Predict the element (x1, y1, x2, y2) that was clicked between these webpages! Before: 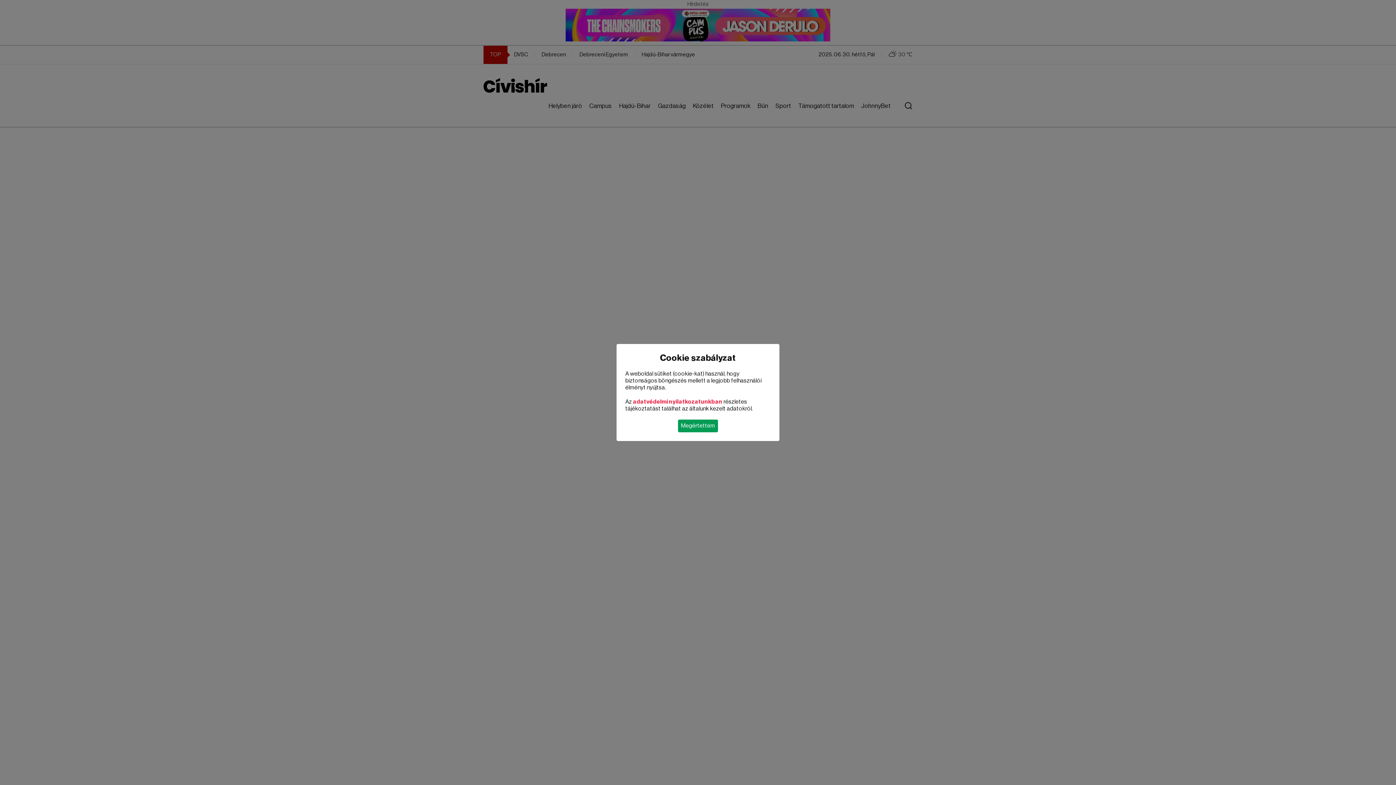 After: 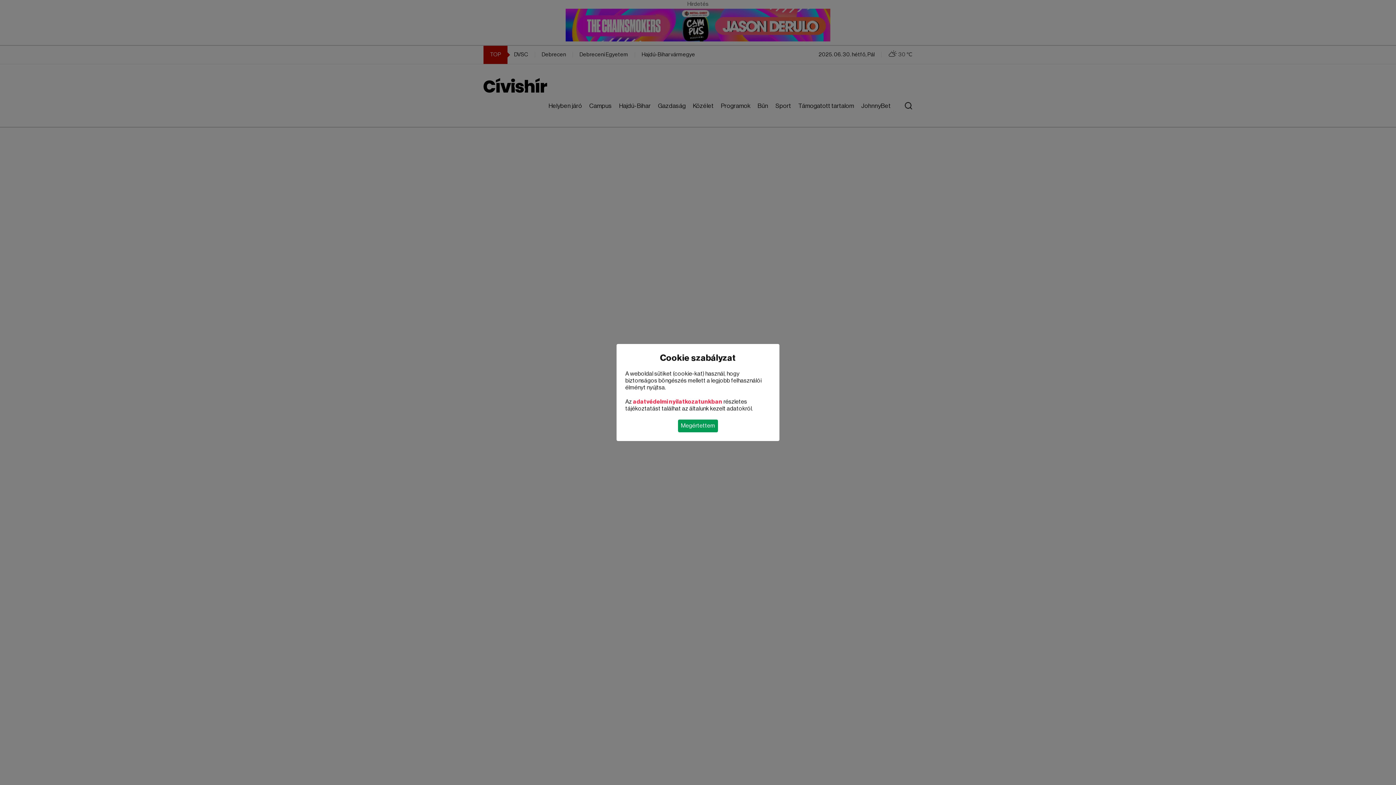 Action: label: adatvédelmi nyilatkozatunkban bbox: (633, 399, 722, 404)